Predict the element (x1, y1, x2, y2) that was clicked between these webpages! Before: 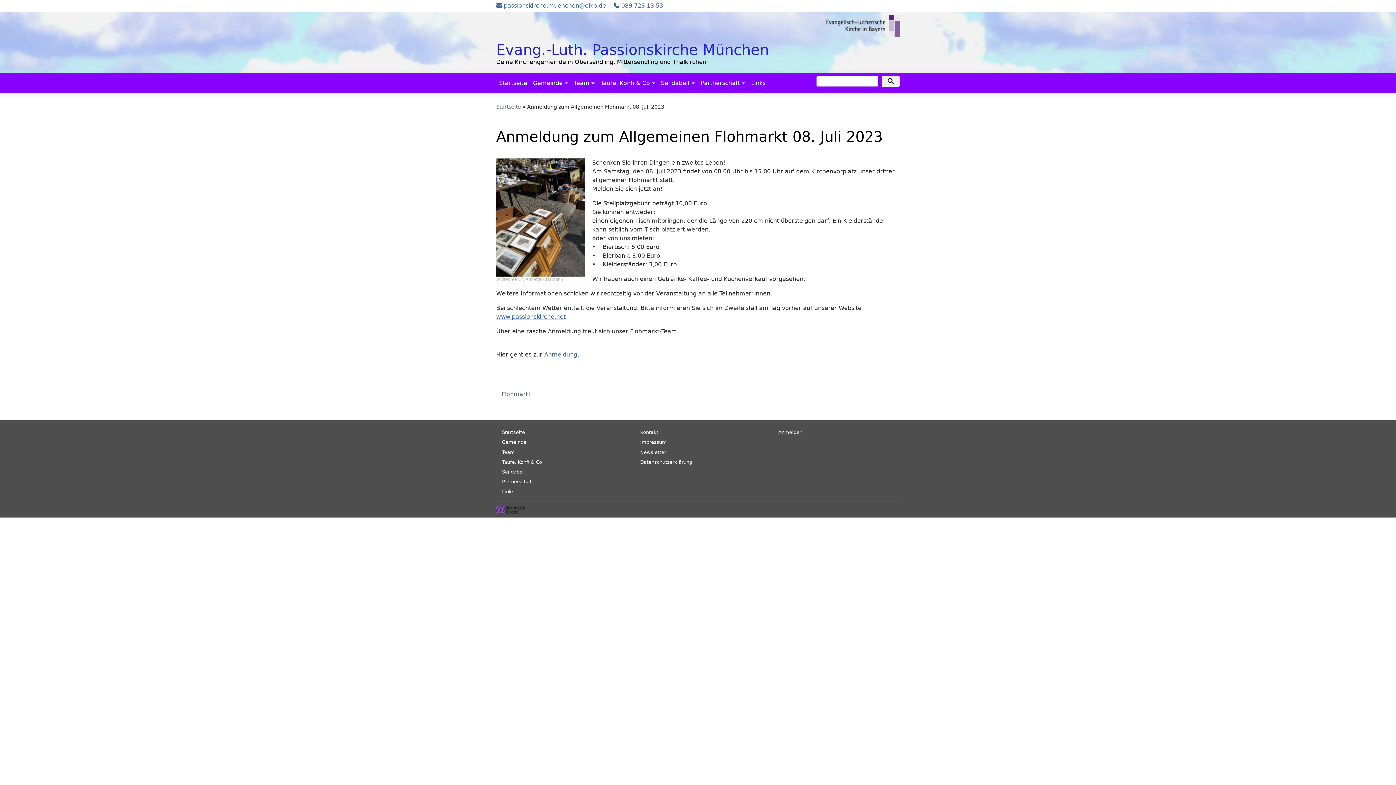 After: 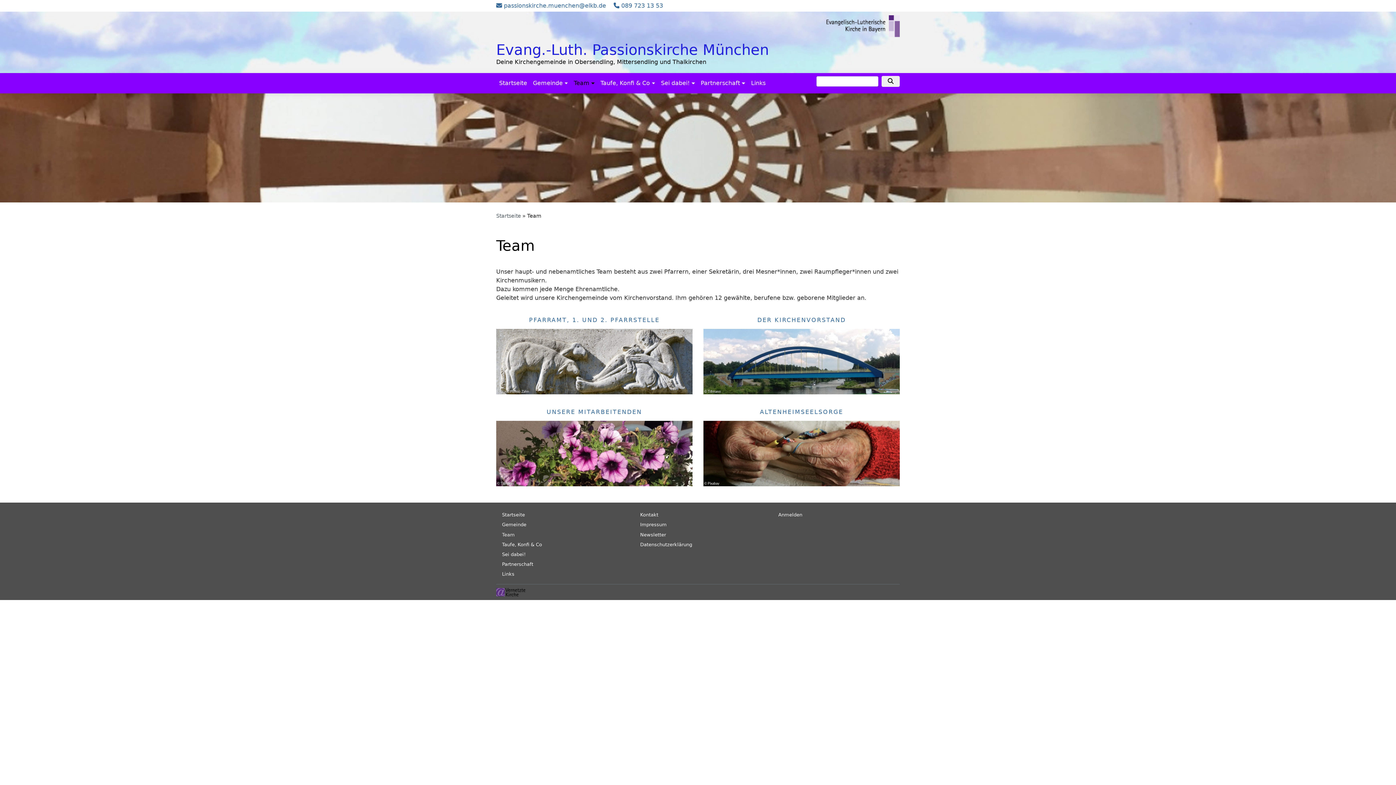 Action: bbox: (502, 449, 514, 455) label: Team